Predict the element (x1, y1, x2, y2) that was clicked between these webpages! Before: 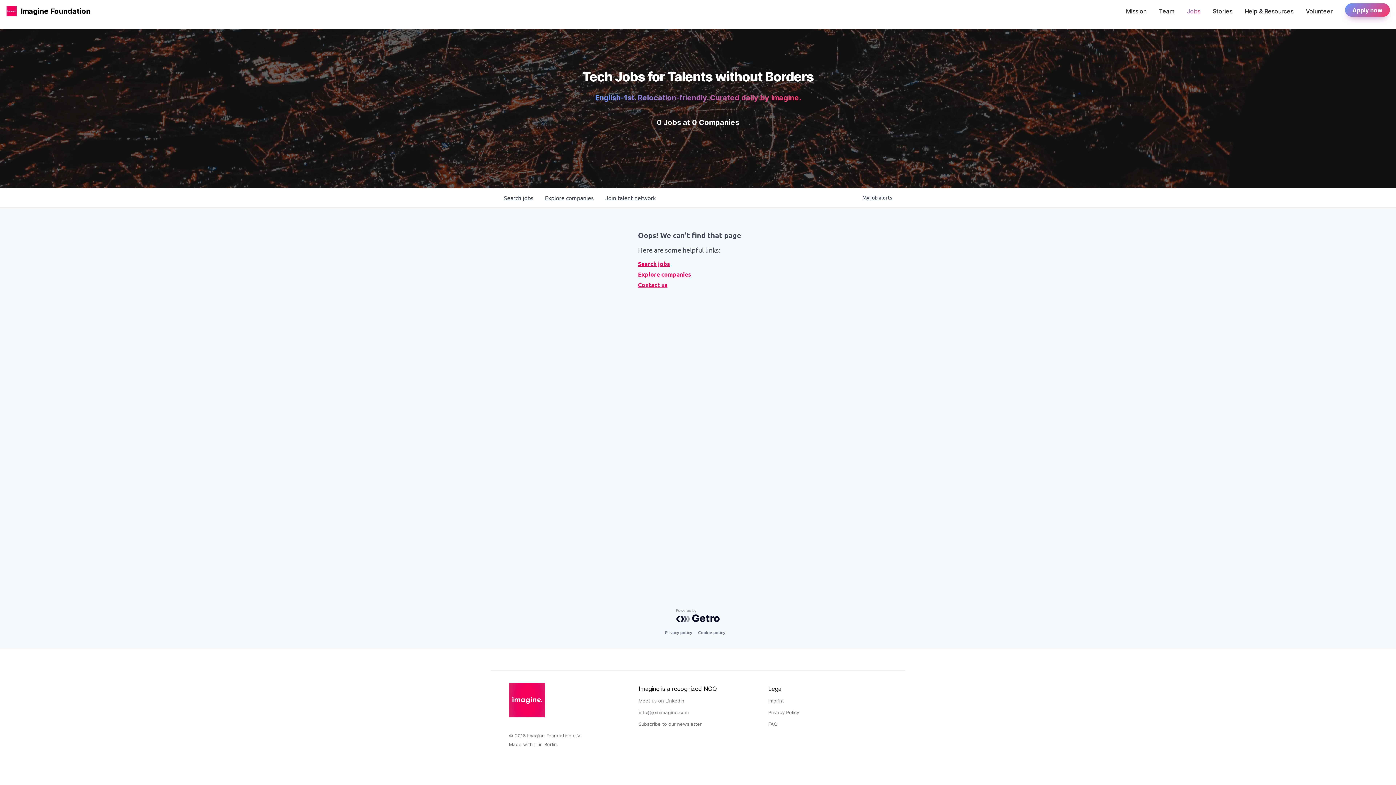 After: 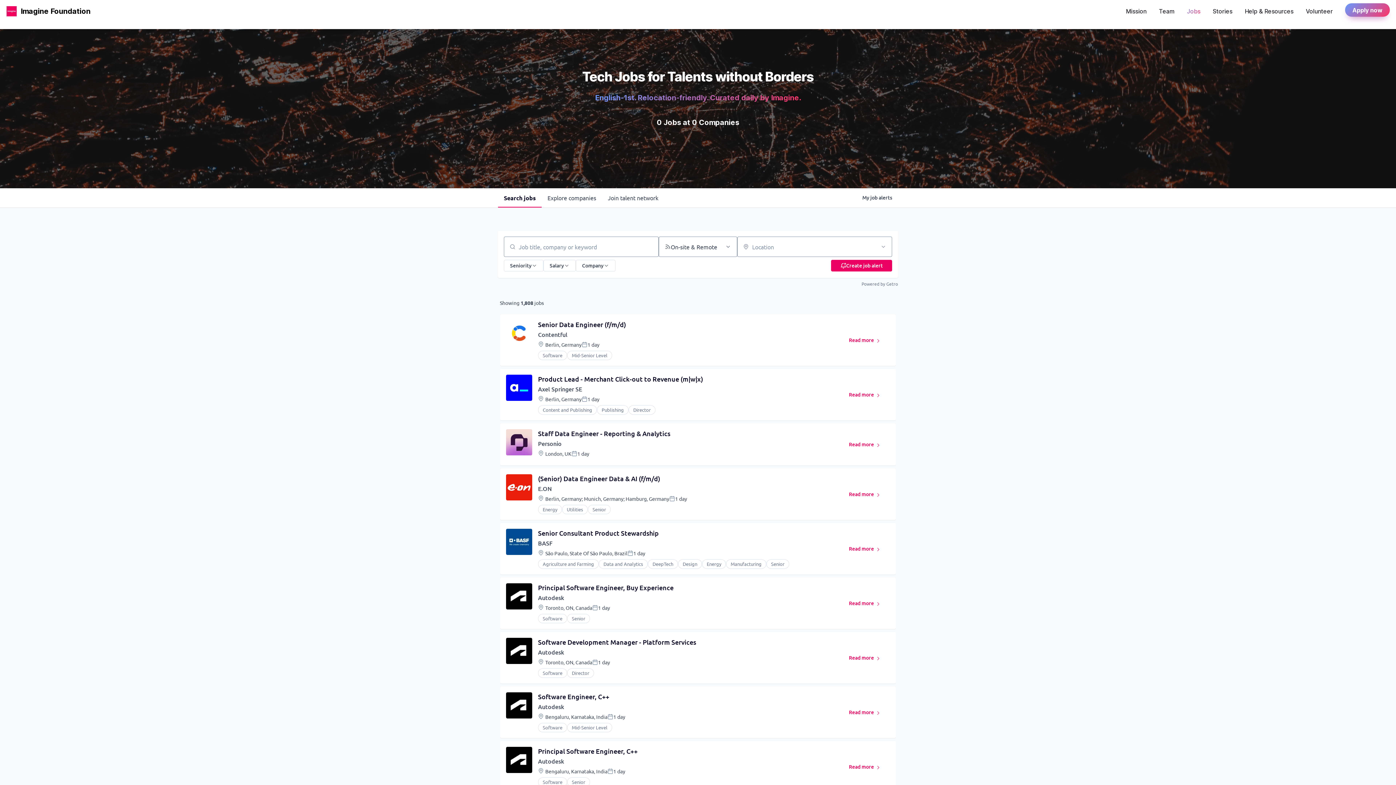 Action: bbox: (498, 188, 539, 207) label: Search 
jobs